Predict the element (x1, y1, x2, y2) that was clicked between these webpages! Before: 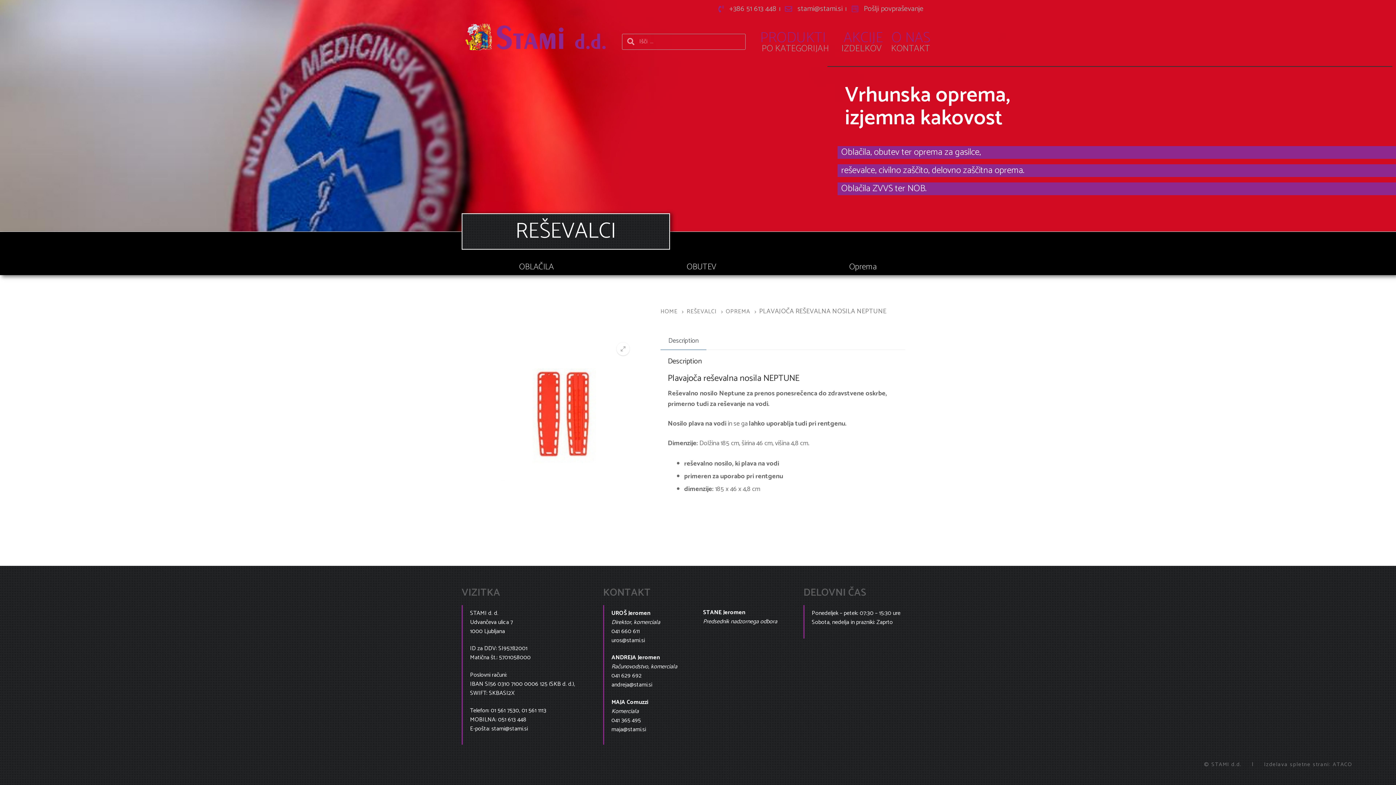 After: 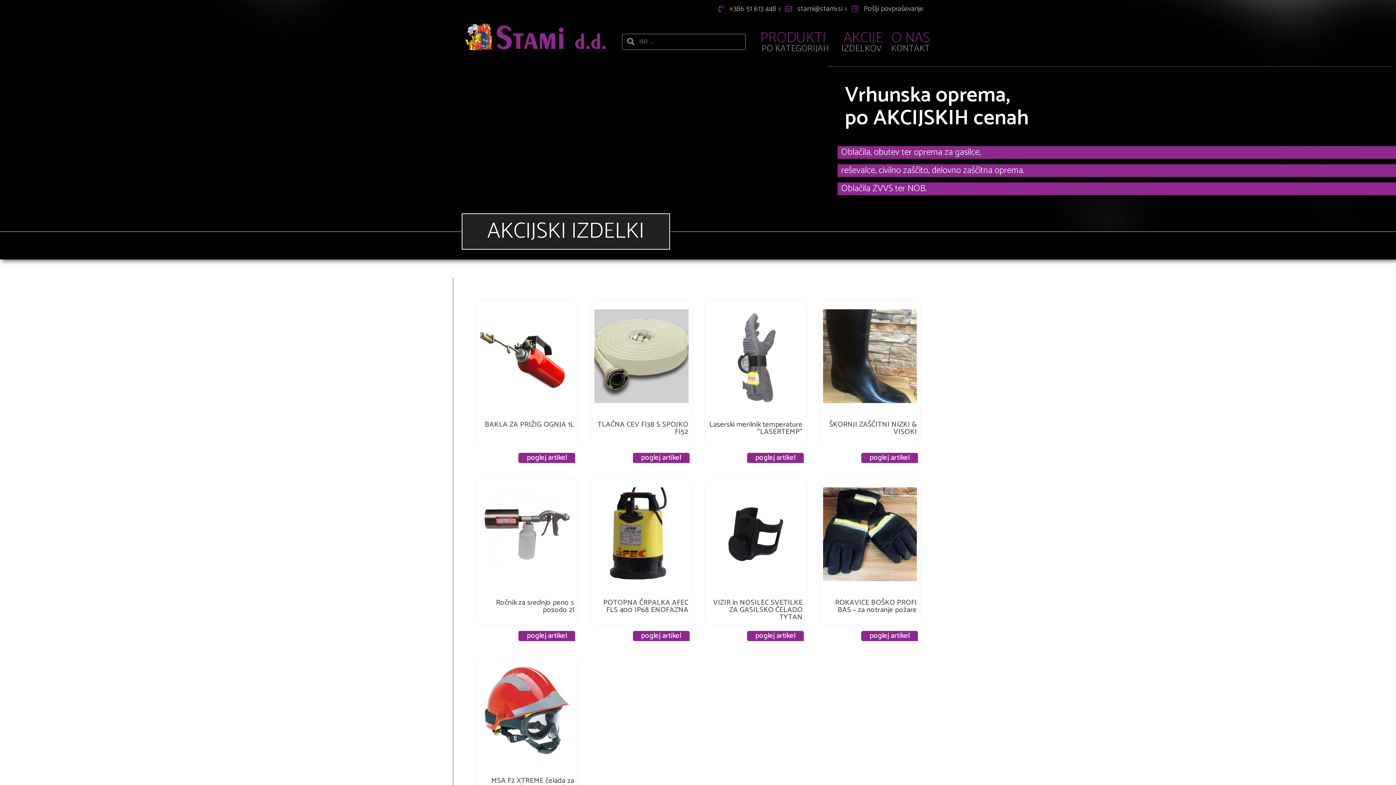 Action: label: AKCIJE bbox: (843, 37, 883, 38)